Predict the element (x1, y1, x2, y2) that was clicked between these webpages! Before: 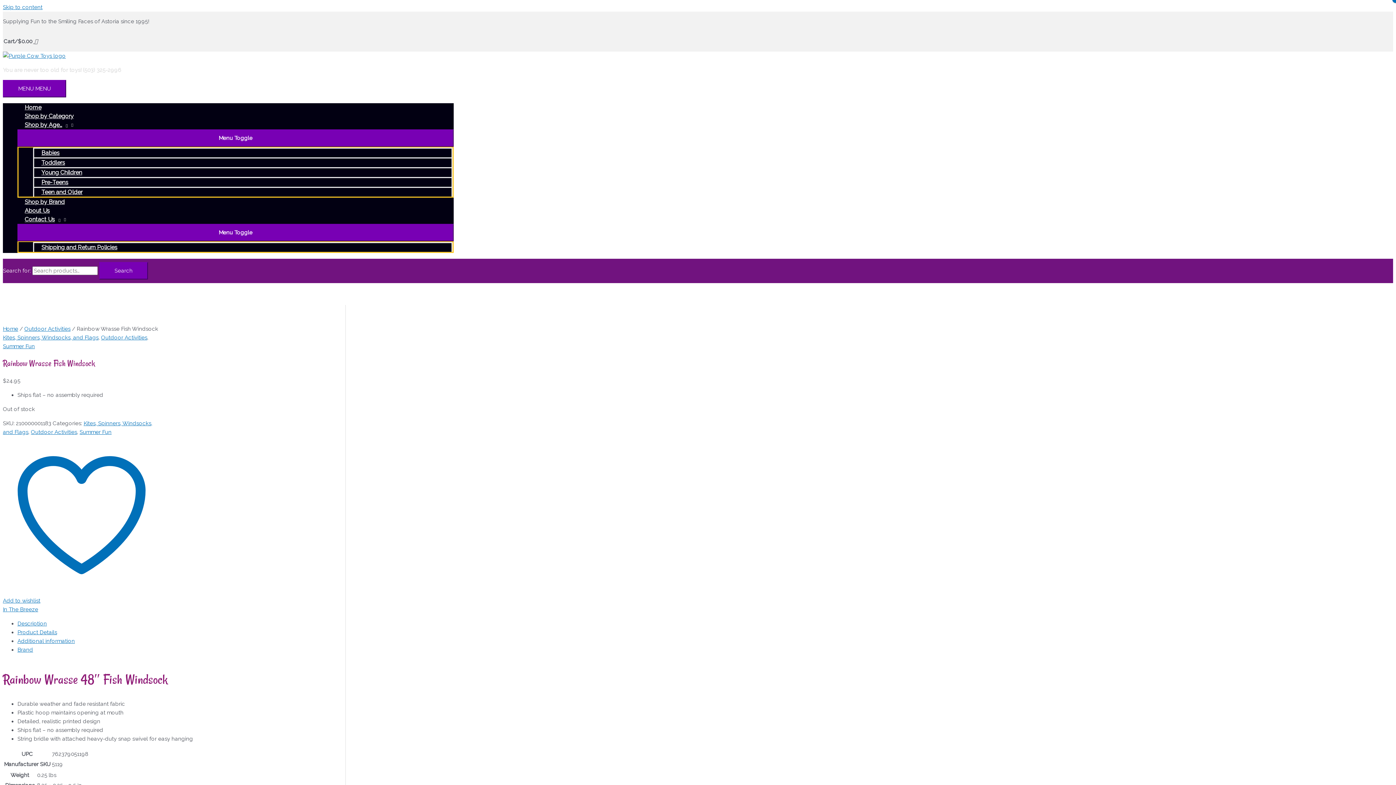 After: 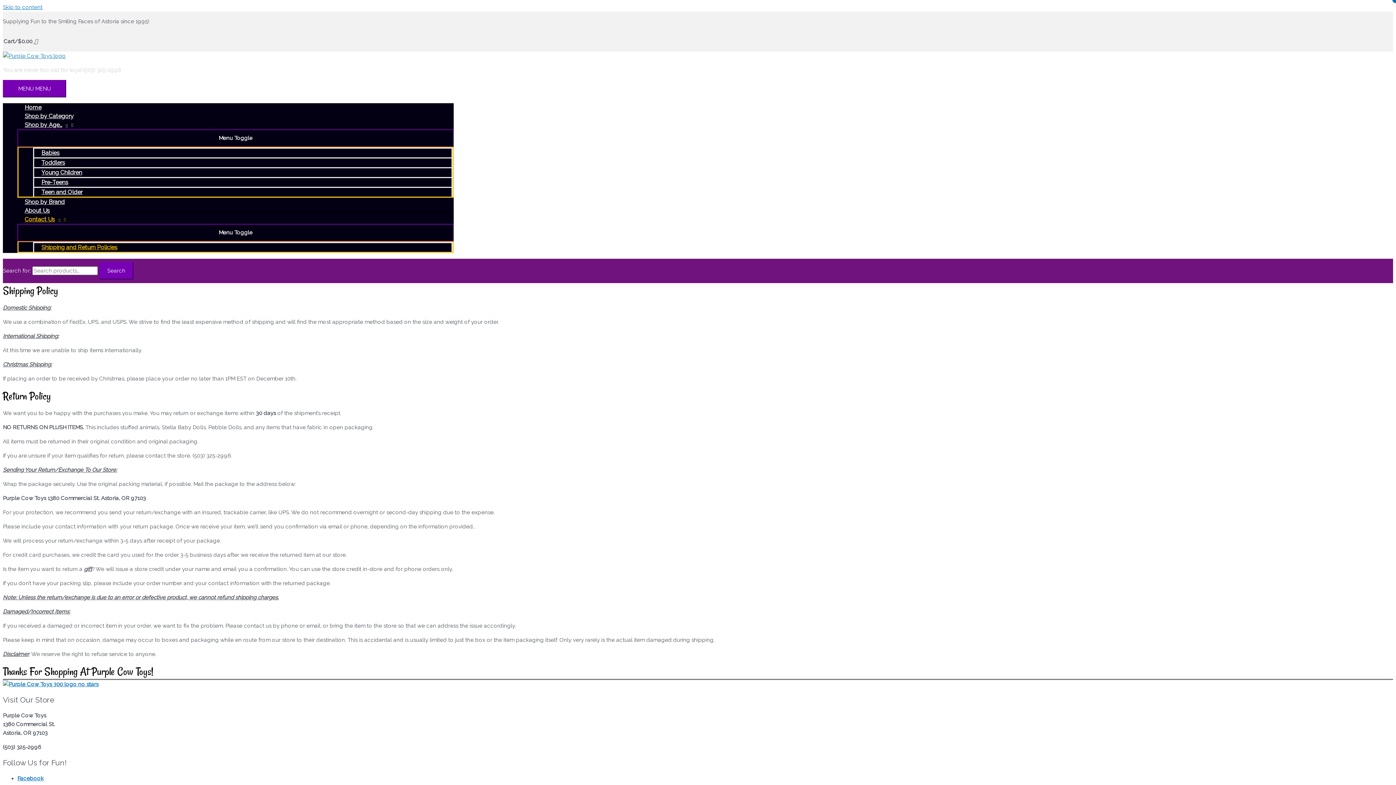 Action: label: Shipping and Return Policies bbox: (33, 242, 452, 252)